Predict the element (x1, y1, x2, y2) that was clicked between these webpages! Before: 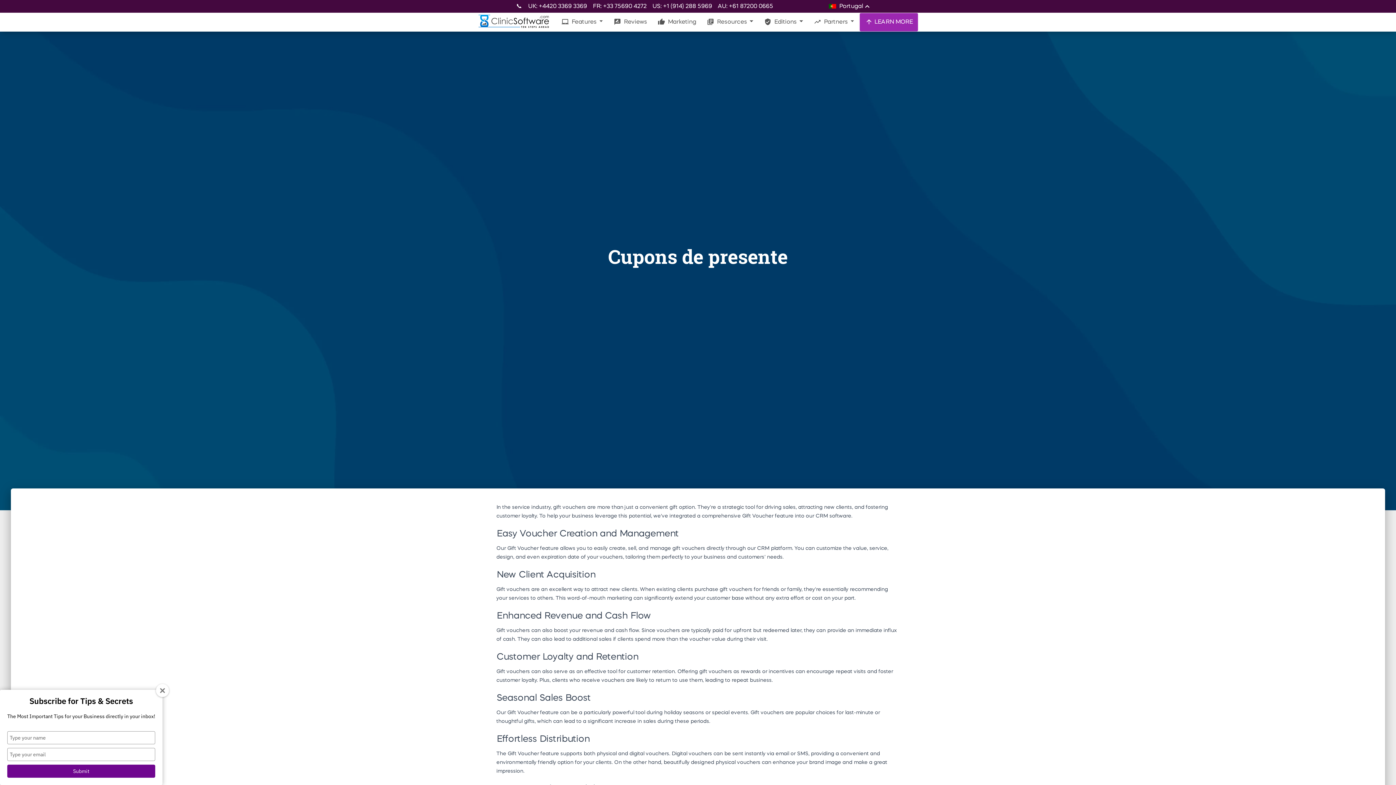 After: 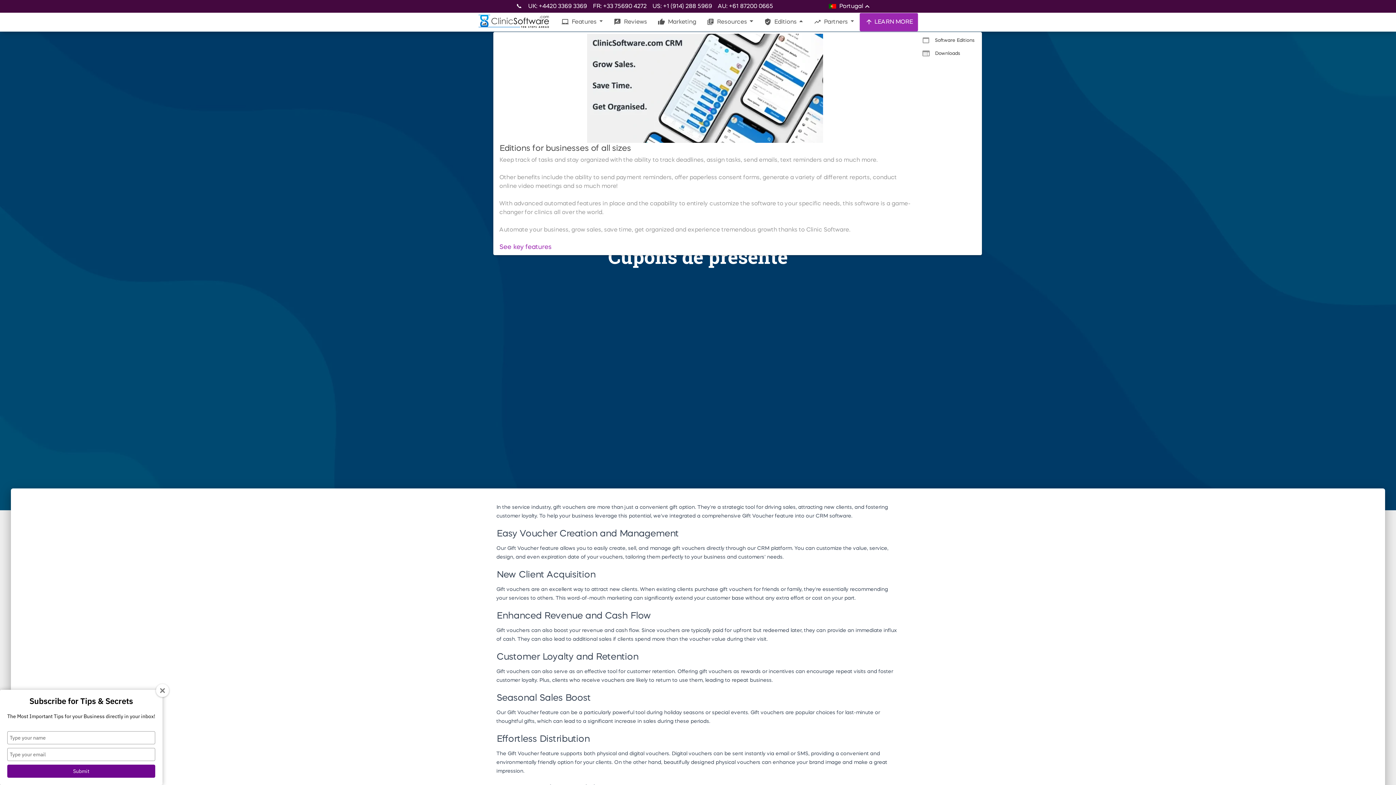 Action: label: verified_user Editions  bbox: (758, 13, 808, 31)